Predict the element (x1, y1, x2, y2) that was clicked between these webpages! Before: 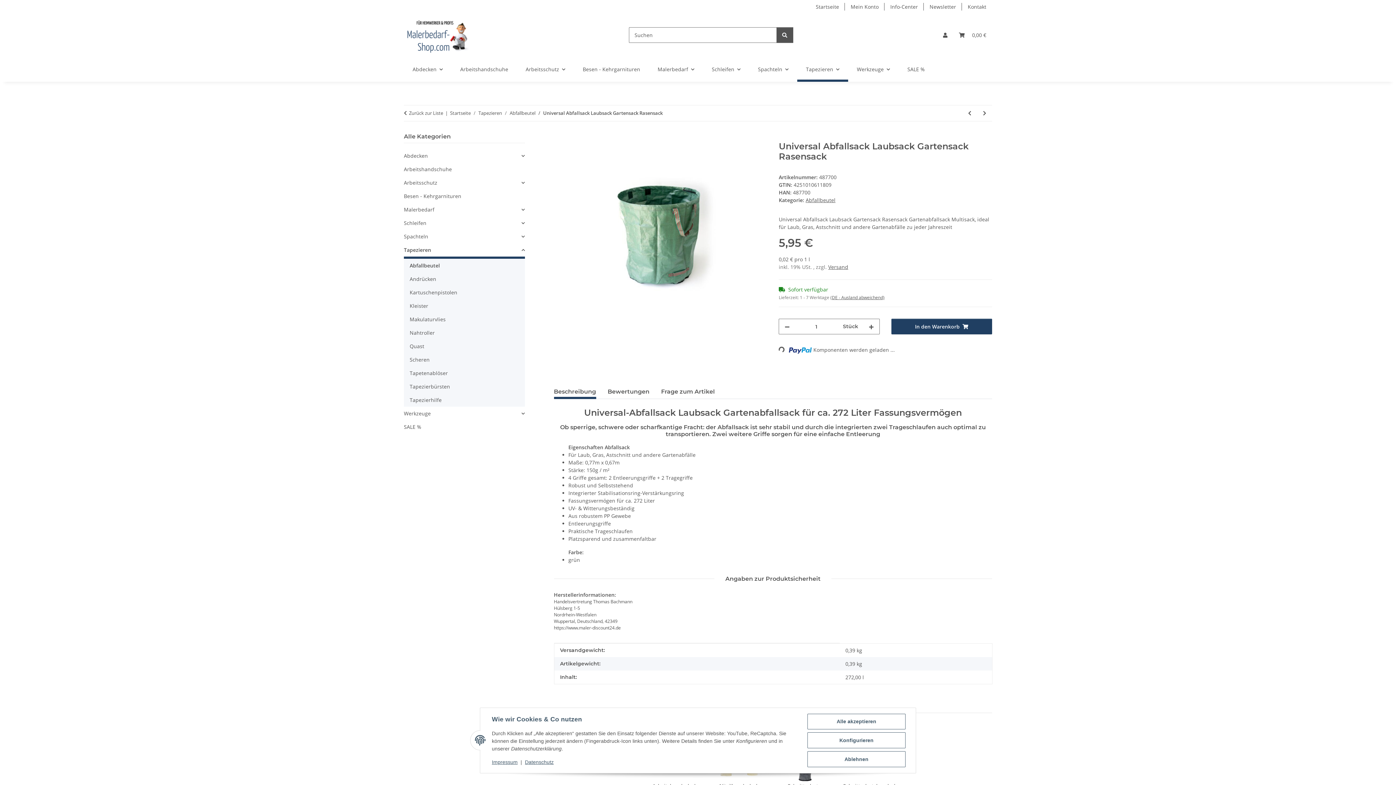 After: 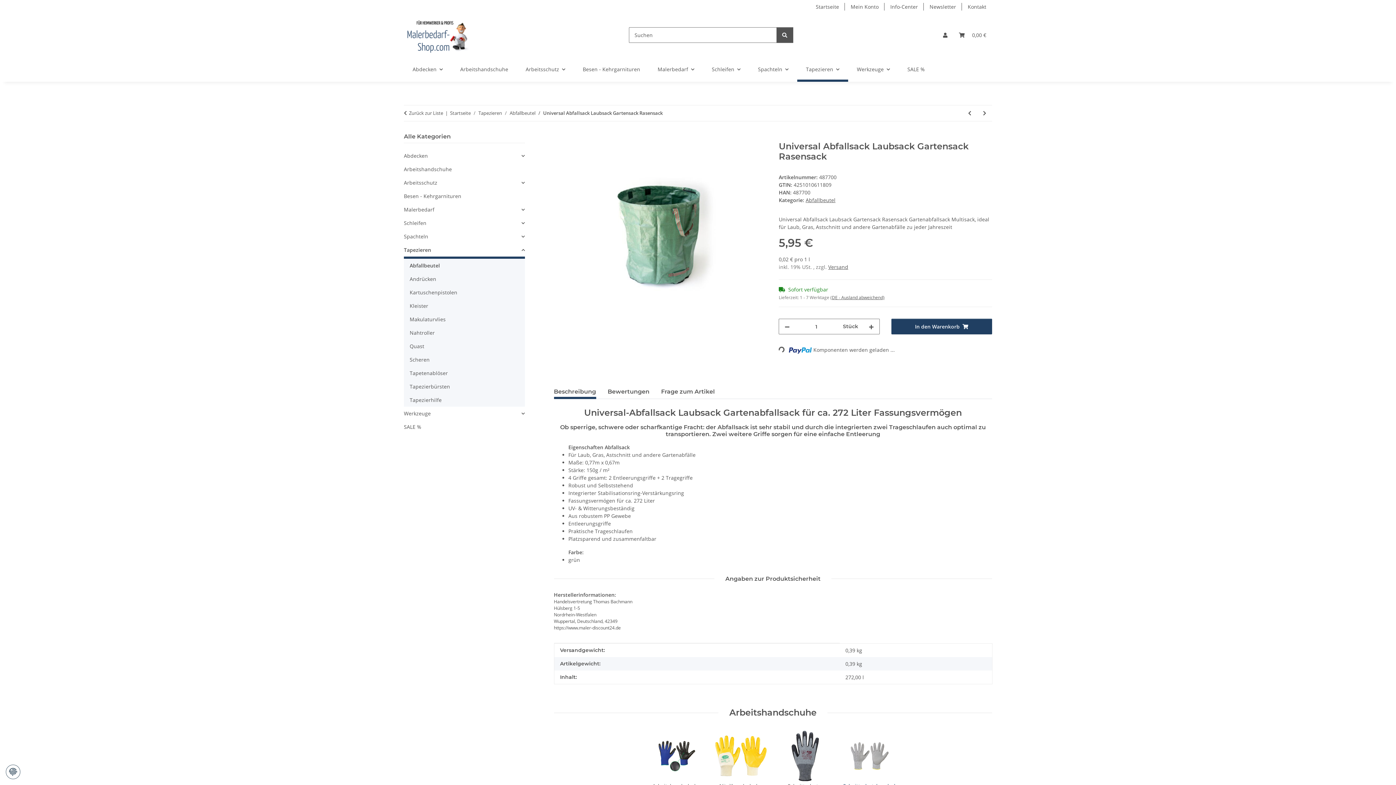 Action: label: Ablehnen bbox: (807, 751, 905, 767)